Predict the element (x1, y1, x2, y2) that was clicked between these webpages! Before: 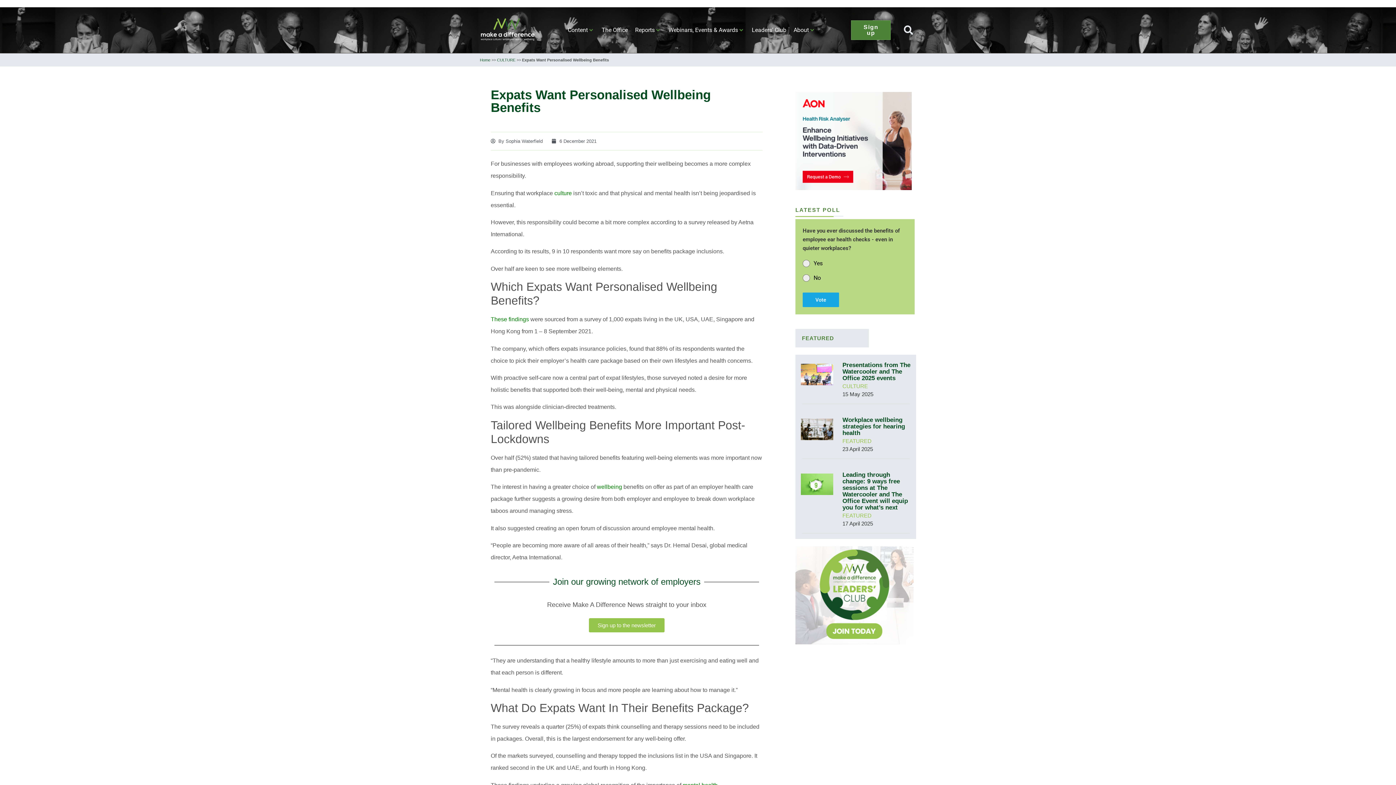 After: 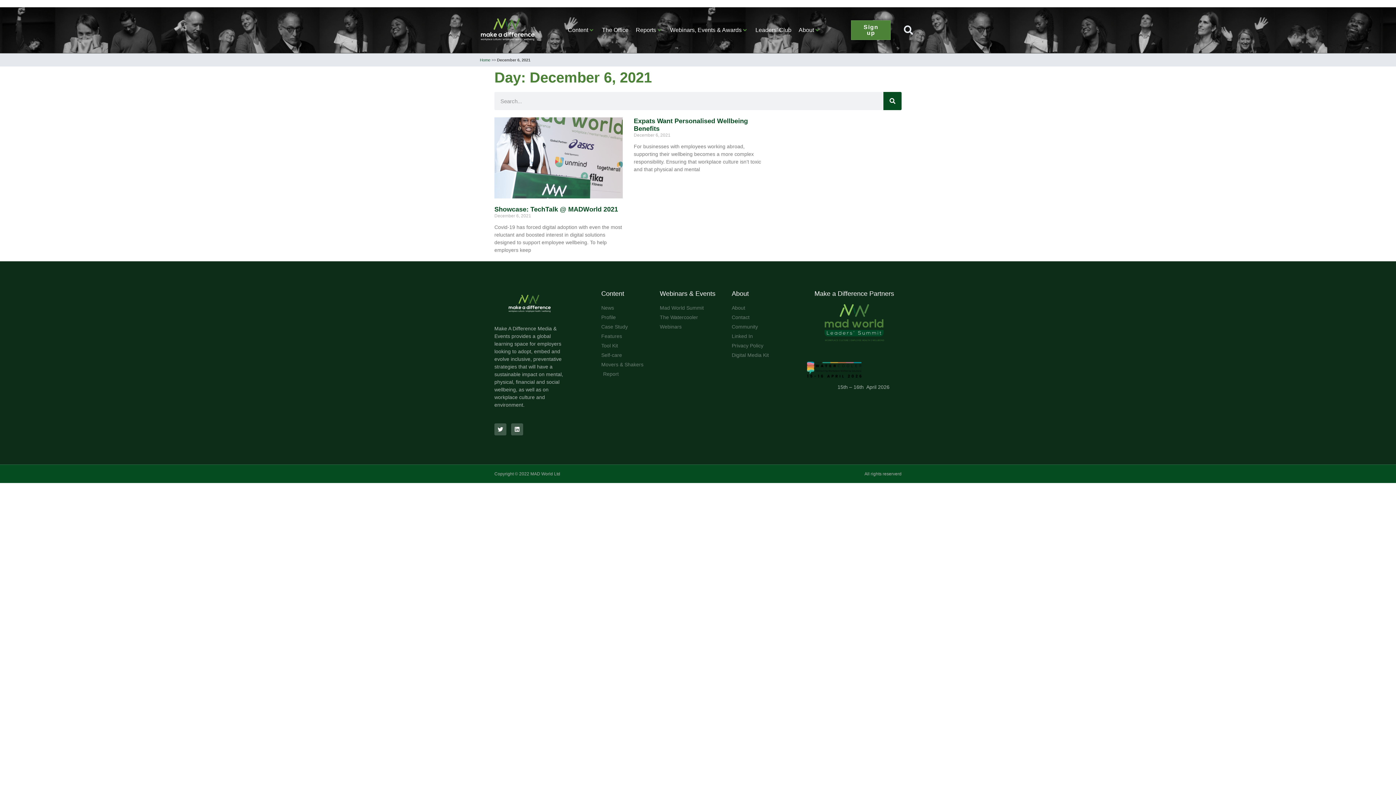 Action: bbox: (552, 137, 596, 144) label: 6 December 2021